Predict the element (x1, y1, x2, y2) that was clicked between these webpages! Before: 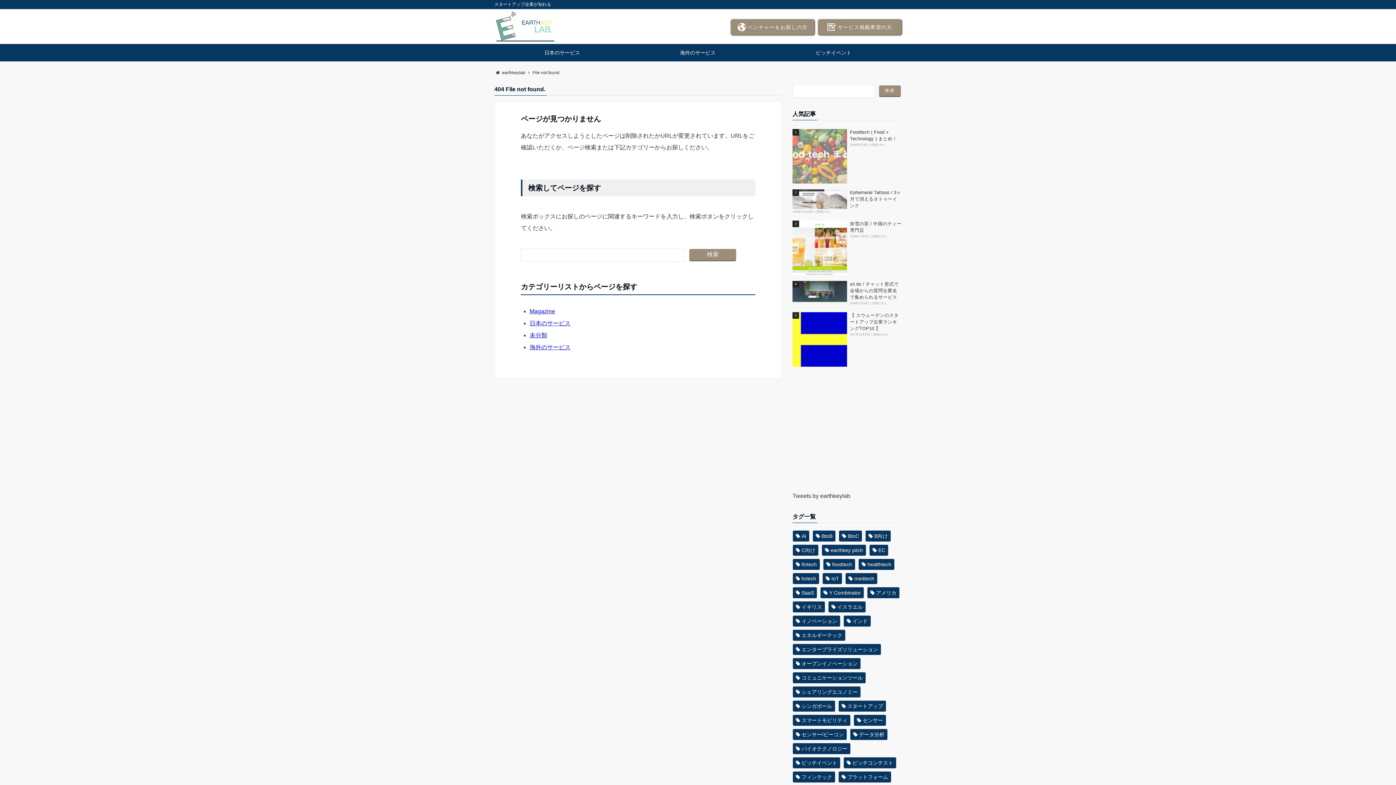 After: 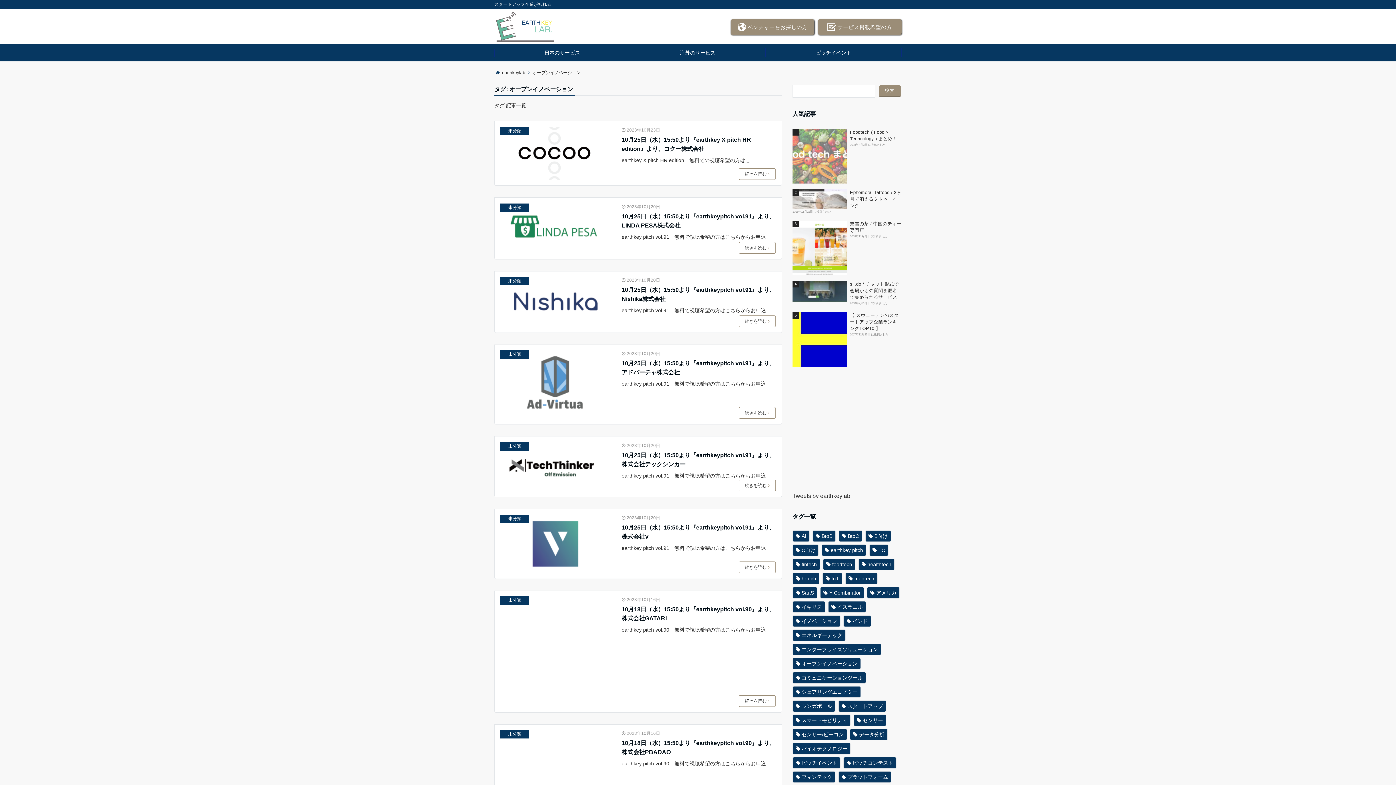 Action: label: オープンイノベーション (38個の項目) bbox: (792, 658, 861, 669)